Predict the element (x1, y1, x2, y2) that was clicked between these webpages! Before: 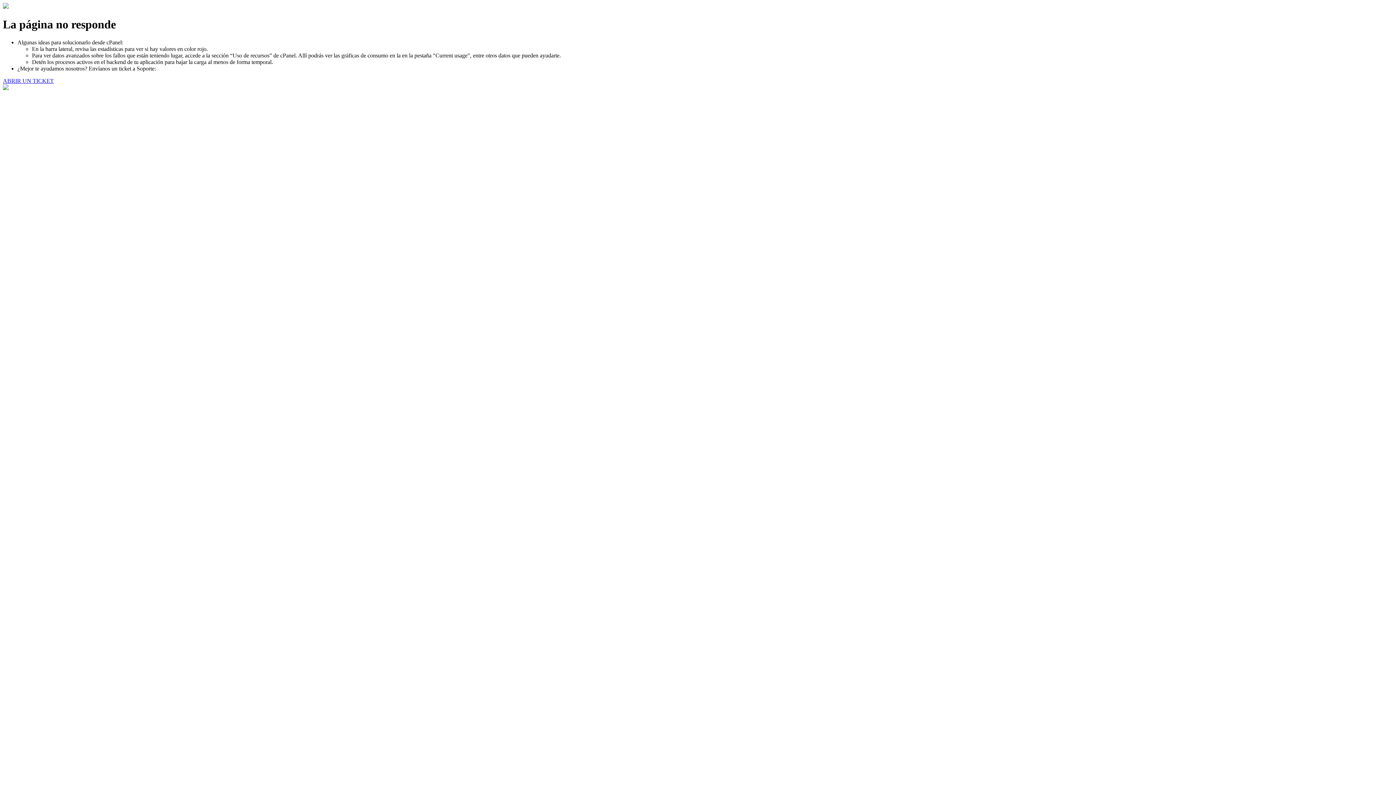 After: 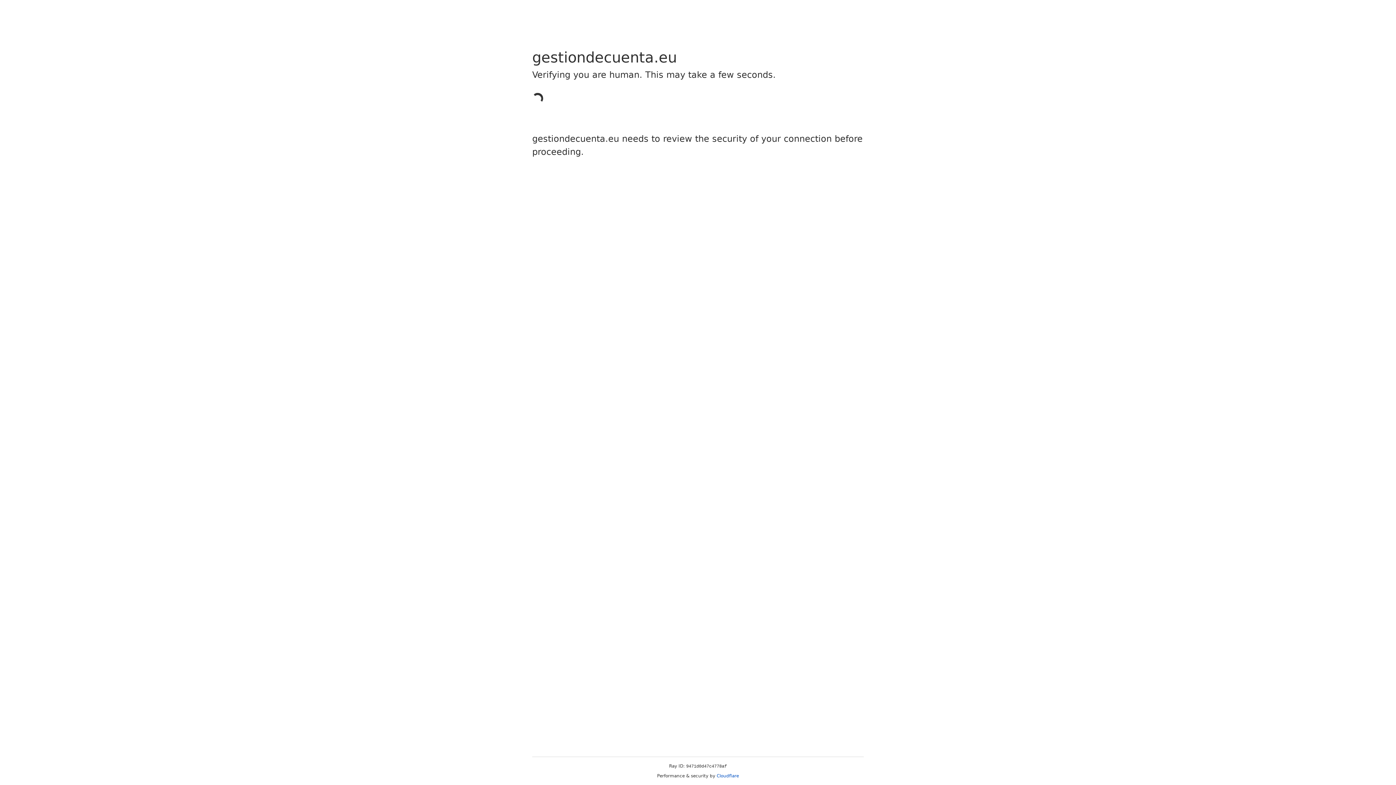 Action: label: ABRIR UN TICKET bbox: (2, 77, 53, 83)